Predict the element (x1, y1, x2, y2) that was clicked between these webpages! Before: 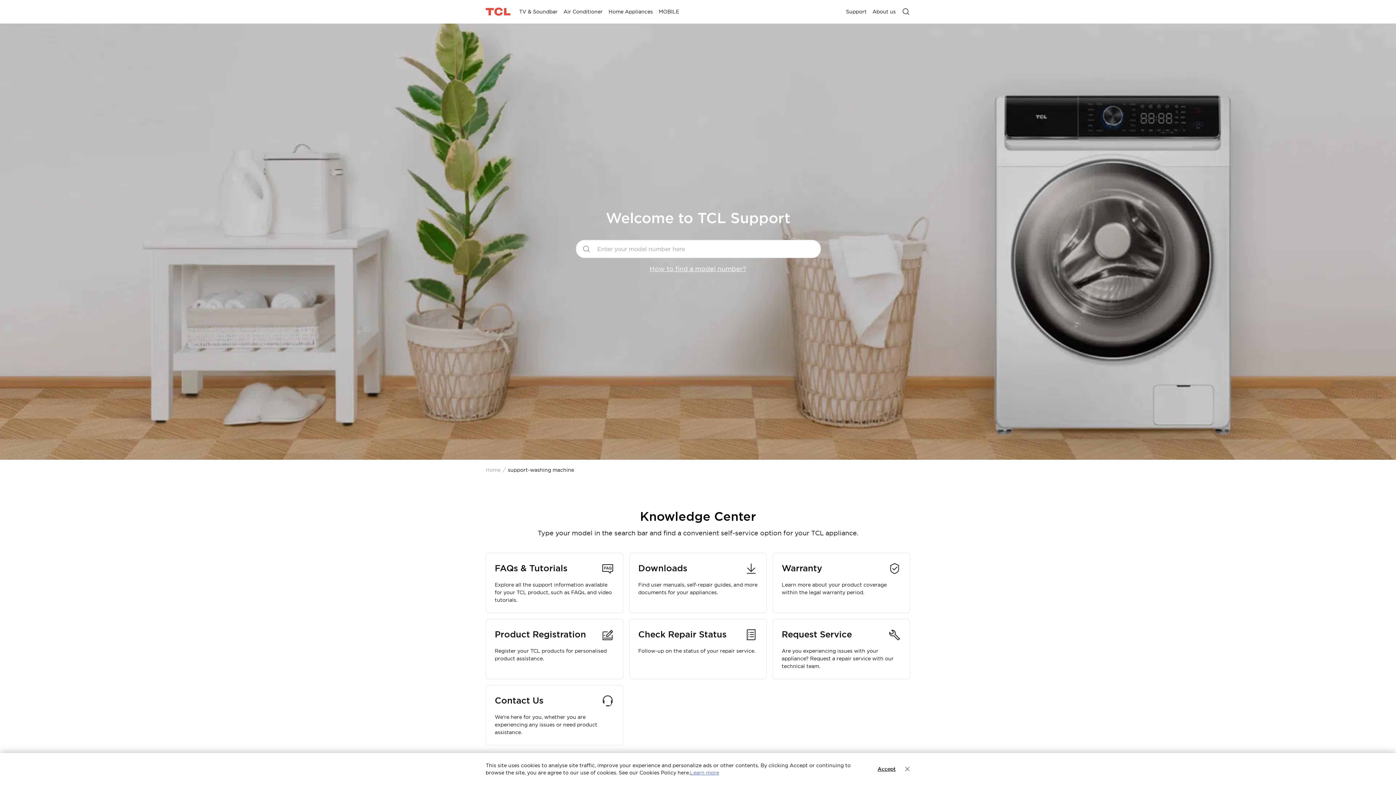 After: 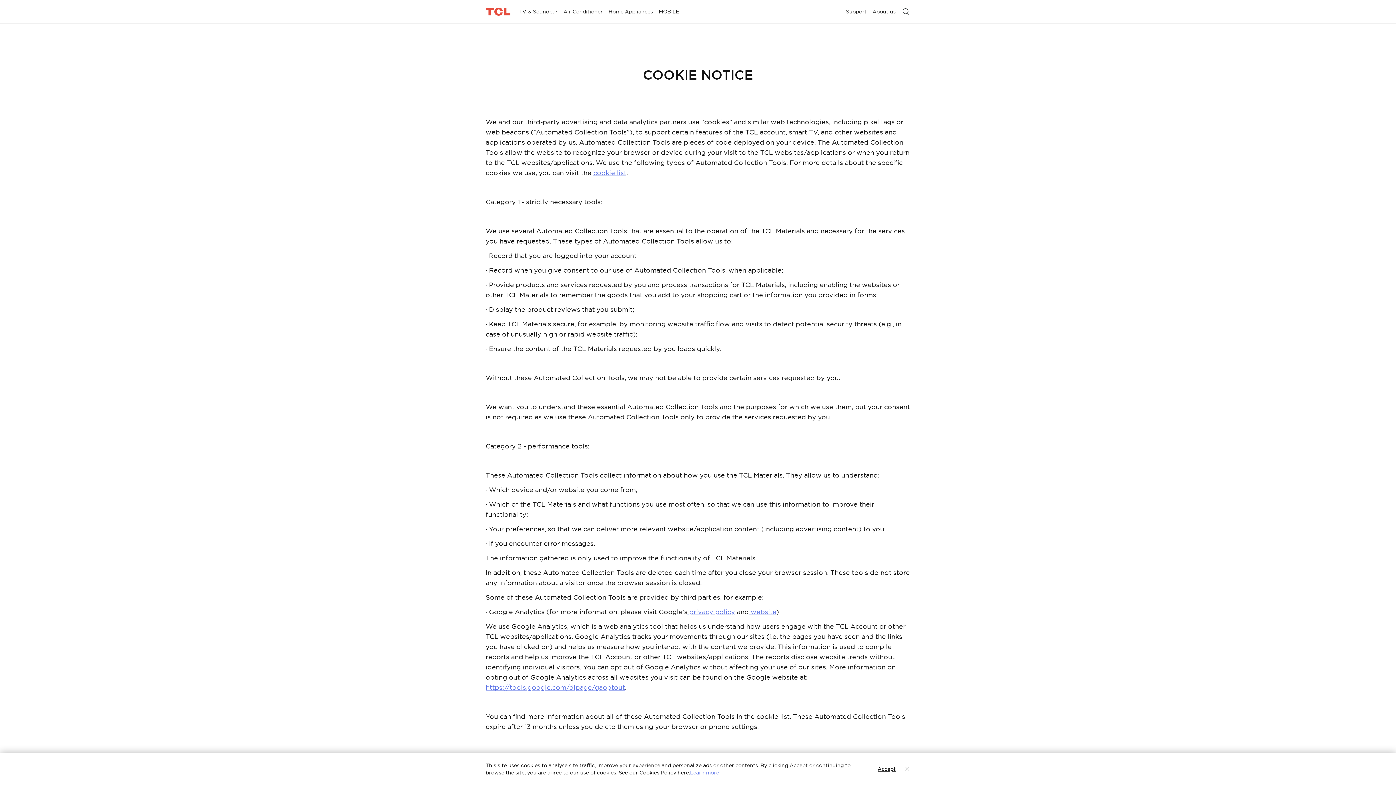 Action: bbox: (690, 769, 719, 776) label: Learn more